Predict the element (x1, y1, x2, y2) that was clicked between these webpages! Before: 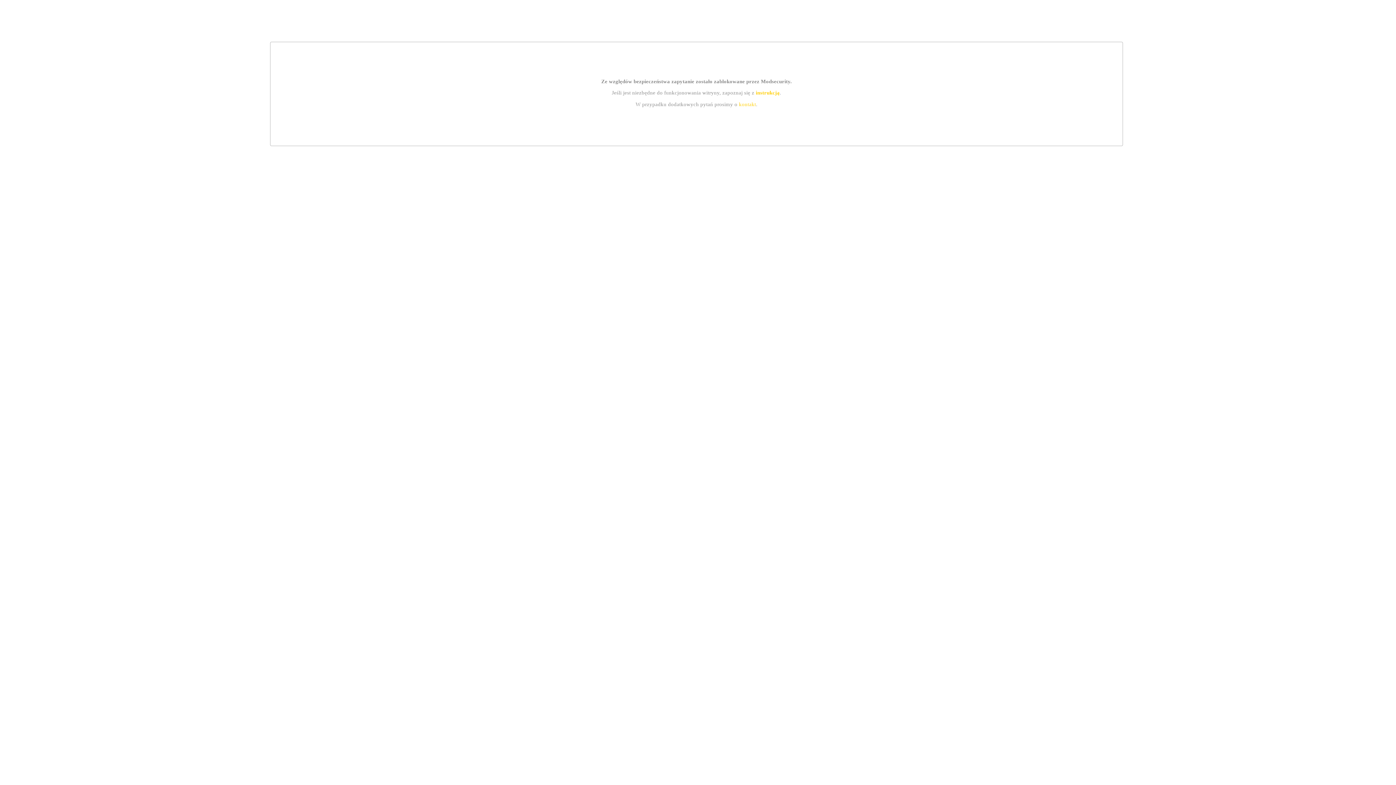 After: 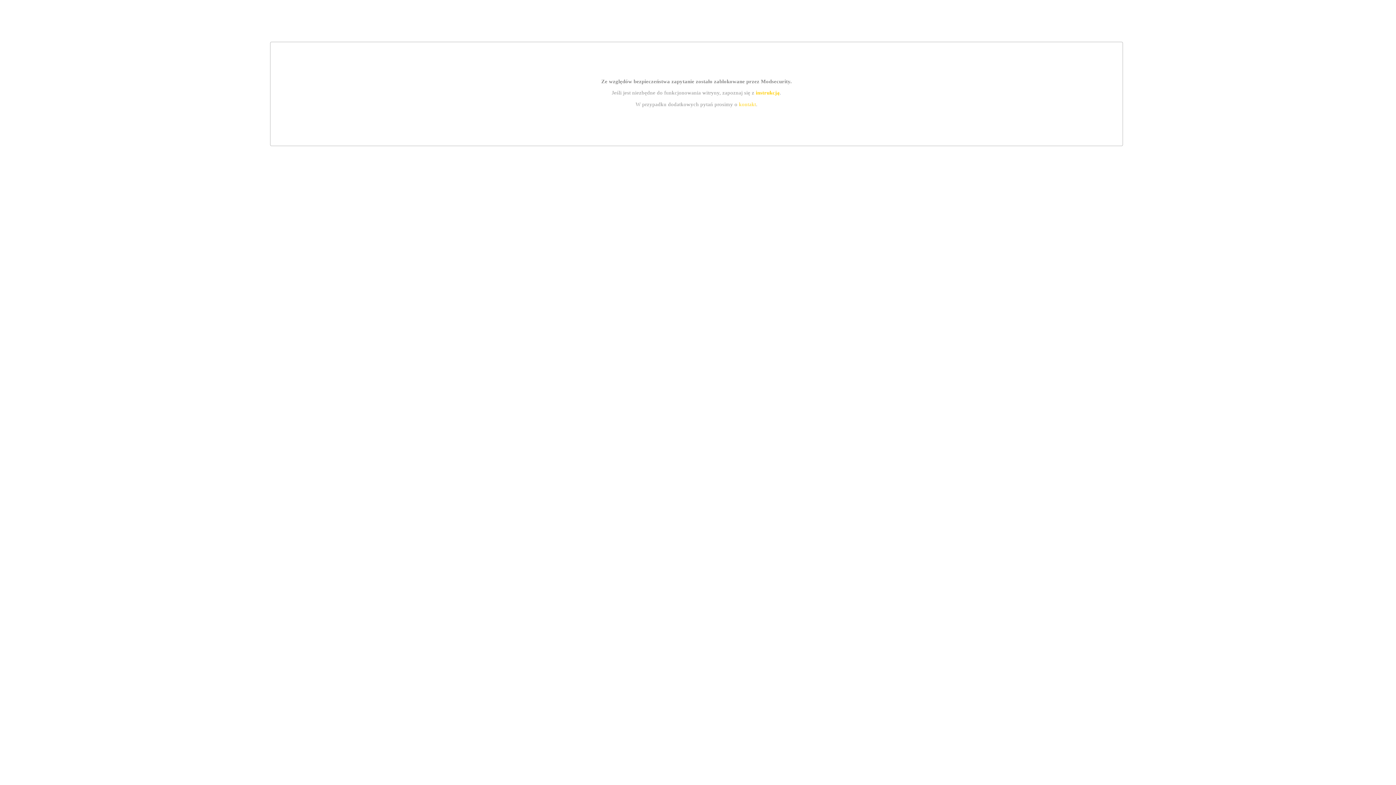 Action: bbox: (755, 89, 779, 95) label: instrukcją